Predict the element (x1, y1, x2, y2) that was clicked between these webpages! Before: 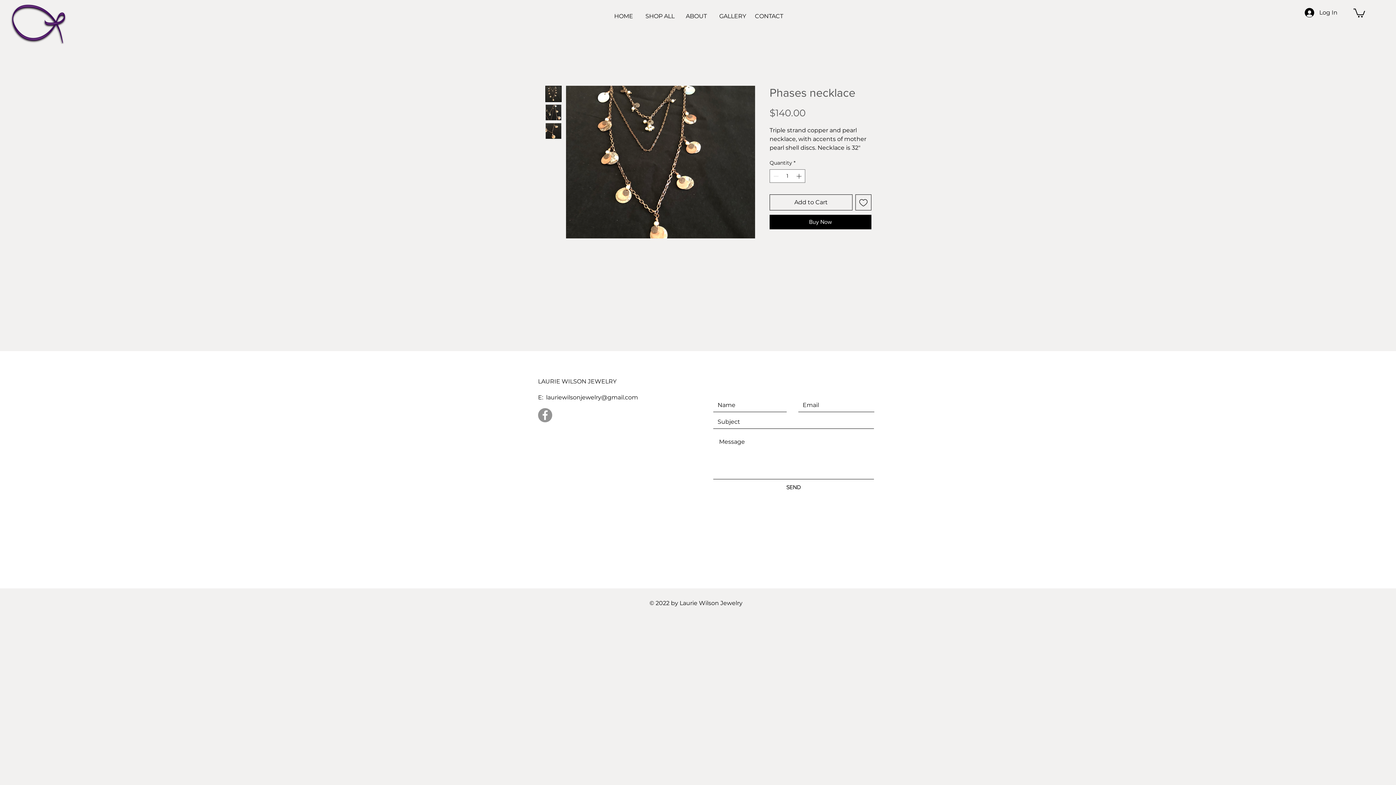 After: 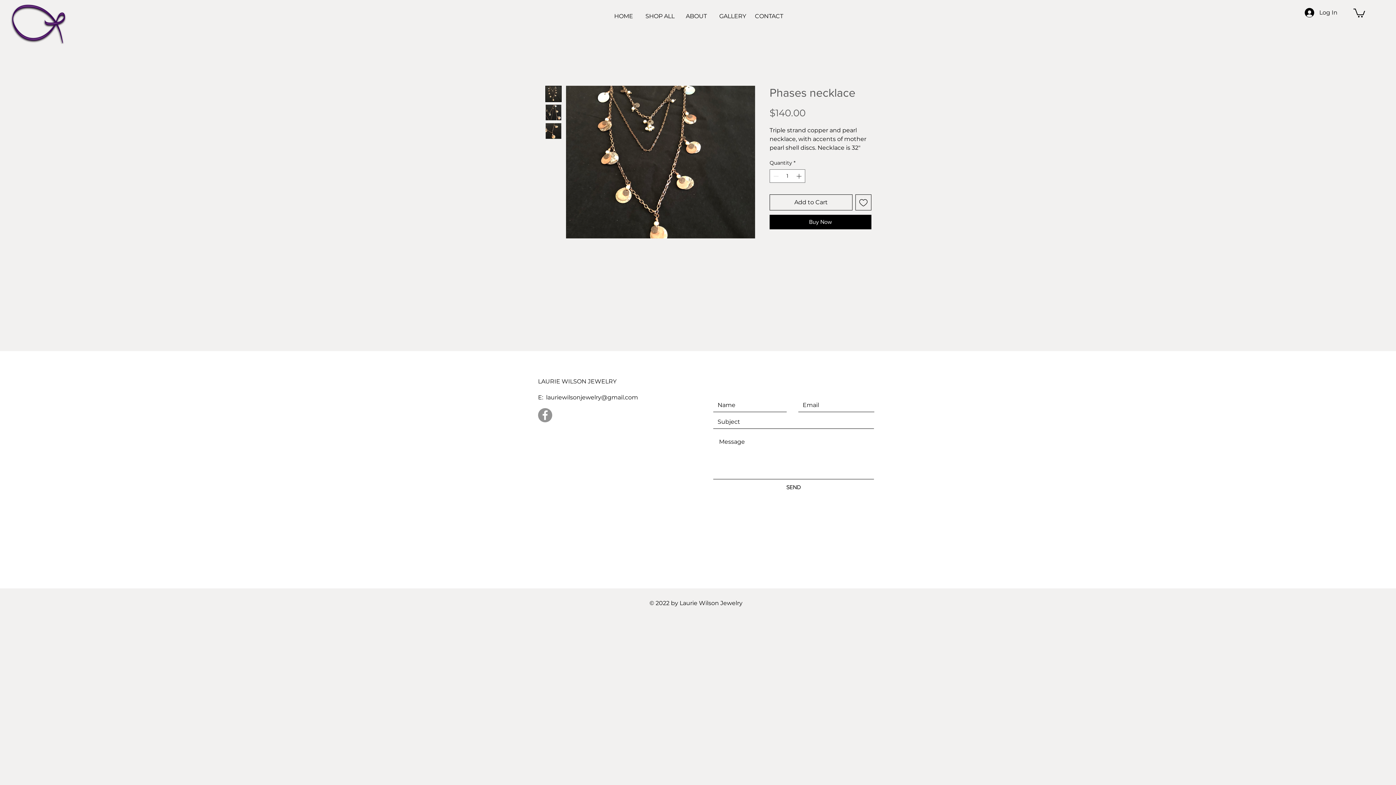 Action: label: CONTACT bbox: (751, 7, 787, 25)